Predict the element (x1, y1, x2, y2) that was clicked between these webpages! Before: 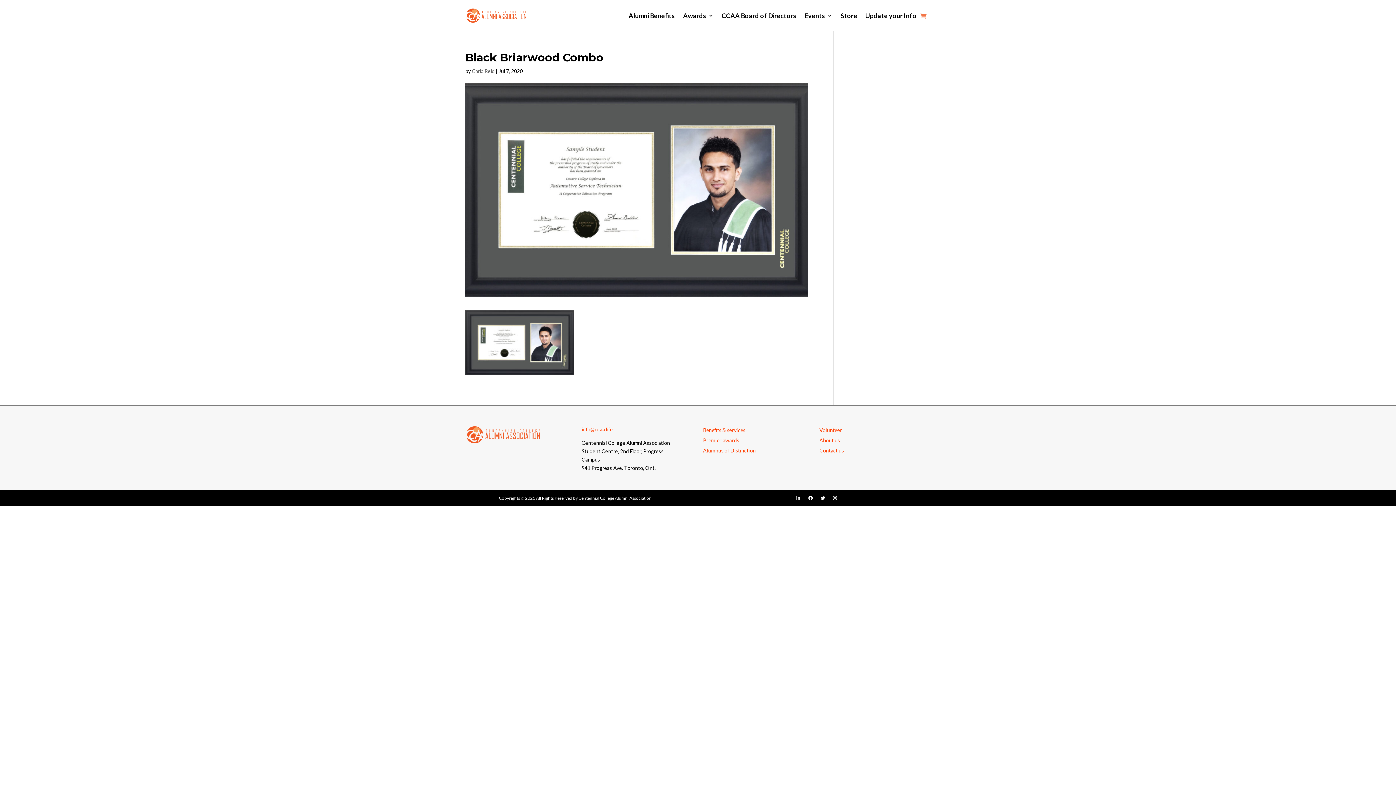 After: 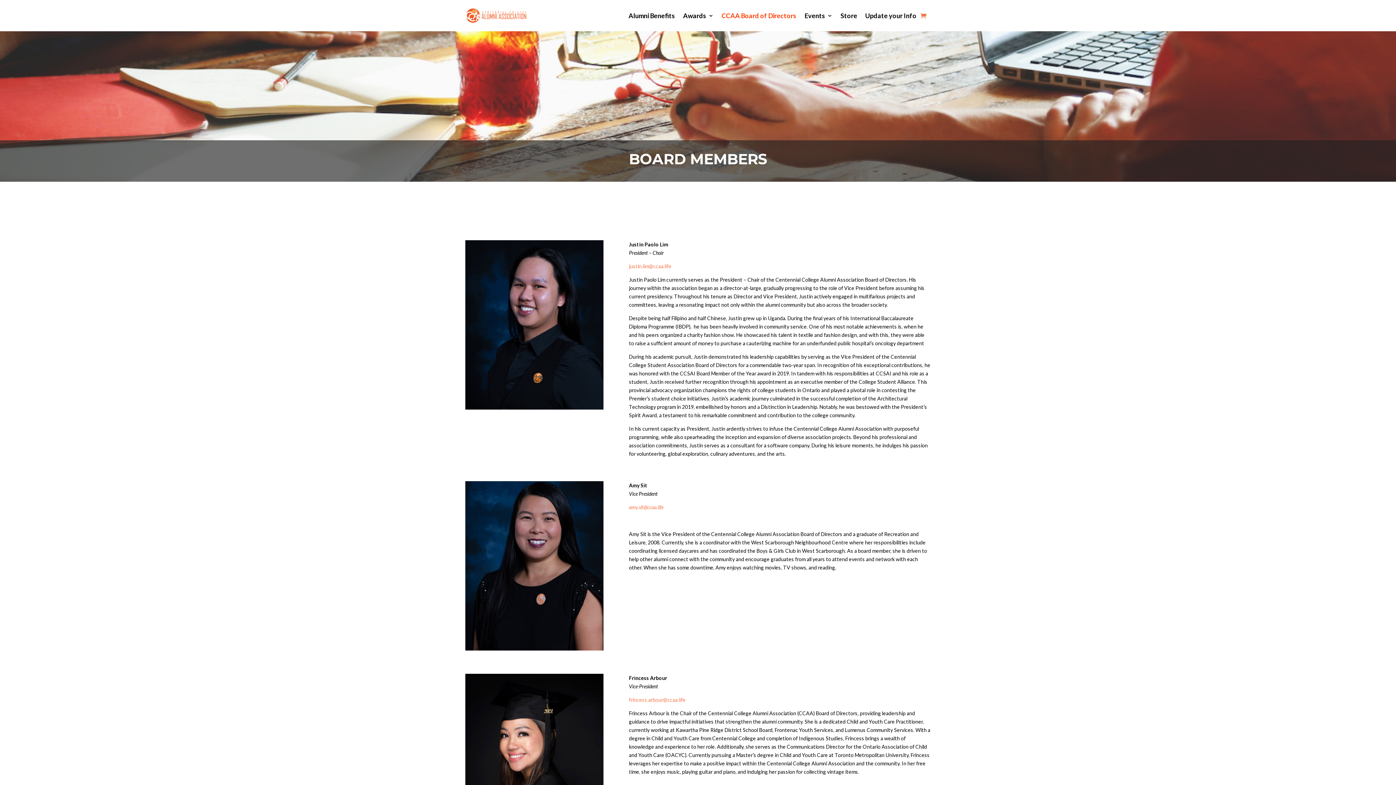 Action: bbox: (721, 1, 796, 29) label: CCAA Board of Directors